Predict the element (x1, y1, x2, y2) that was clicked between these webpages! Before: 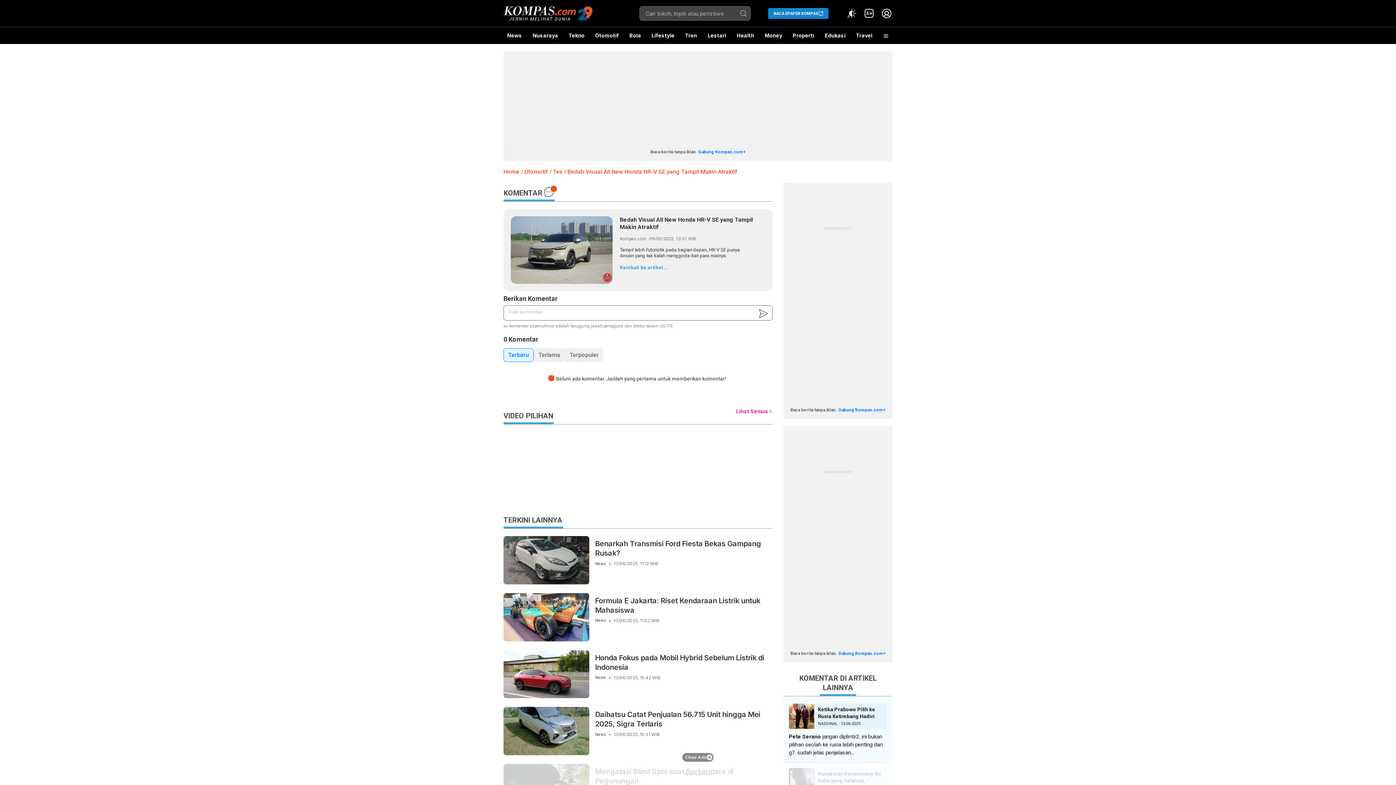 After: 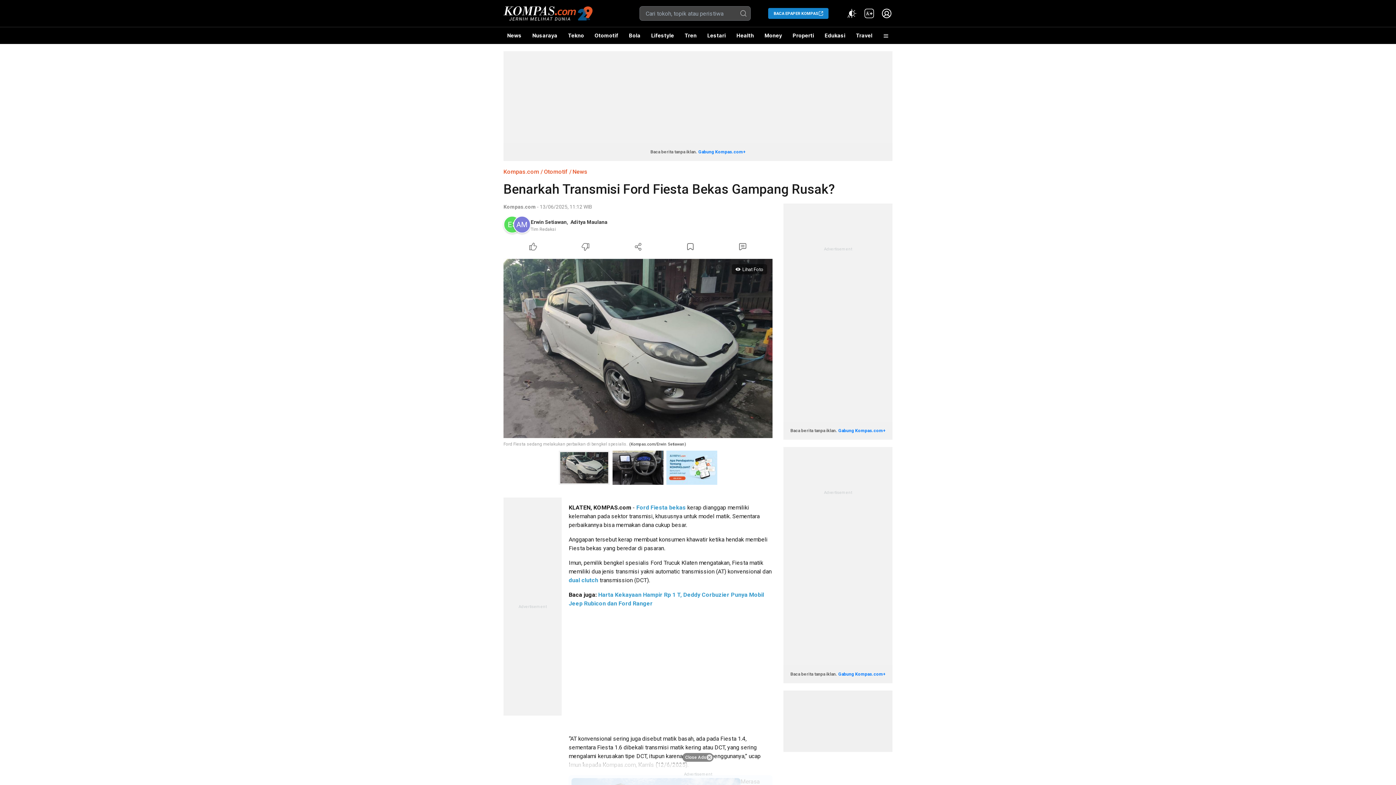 Action: bbox: (503, 536, 589, 584)